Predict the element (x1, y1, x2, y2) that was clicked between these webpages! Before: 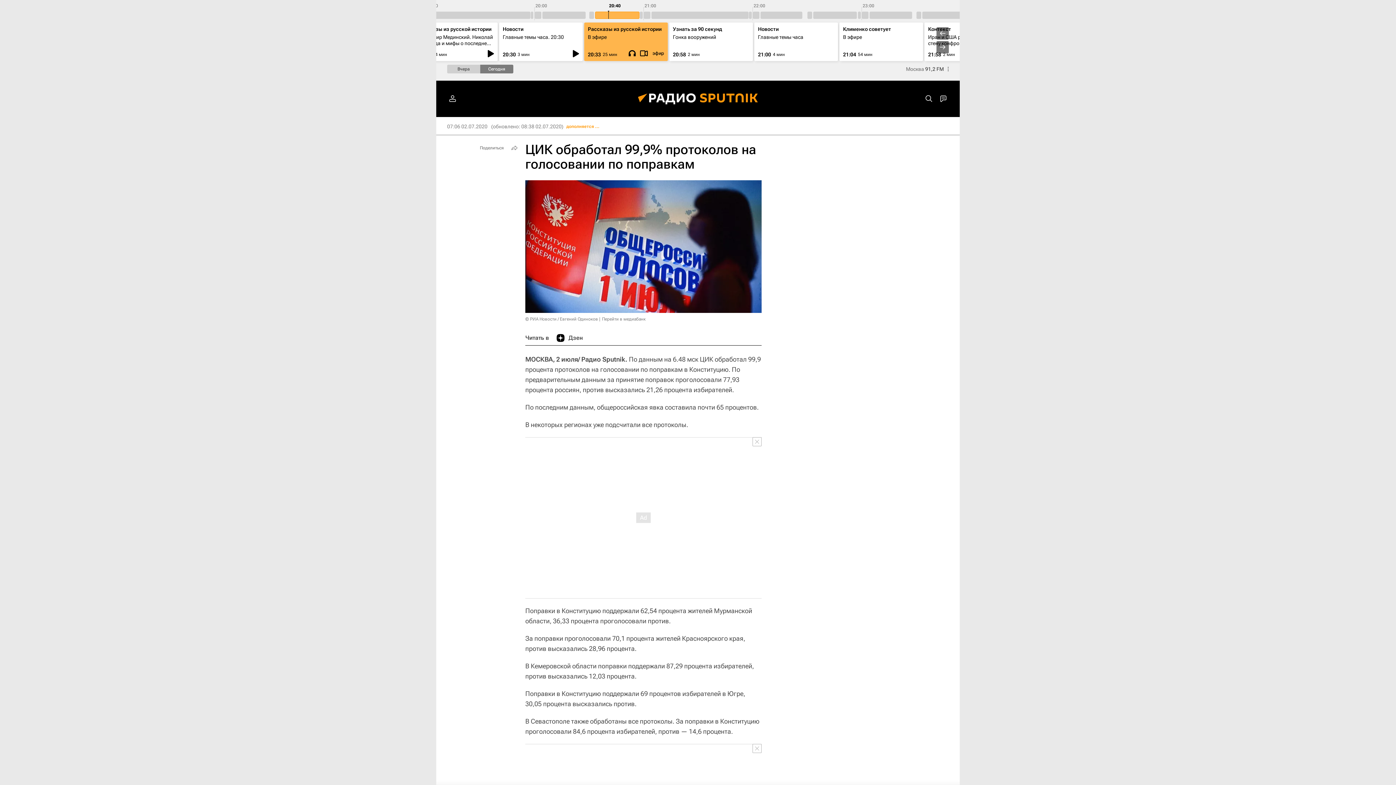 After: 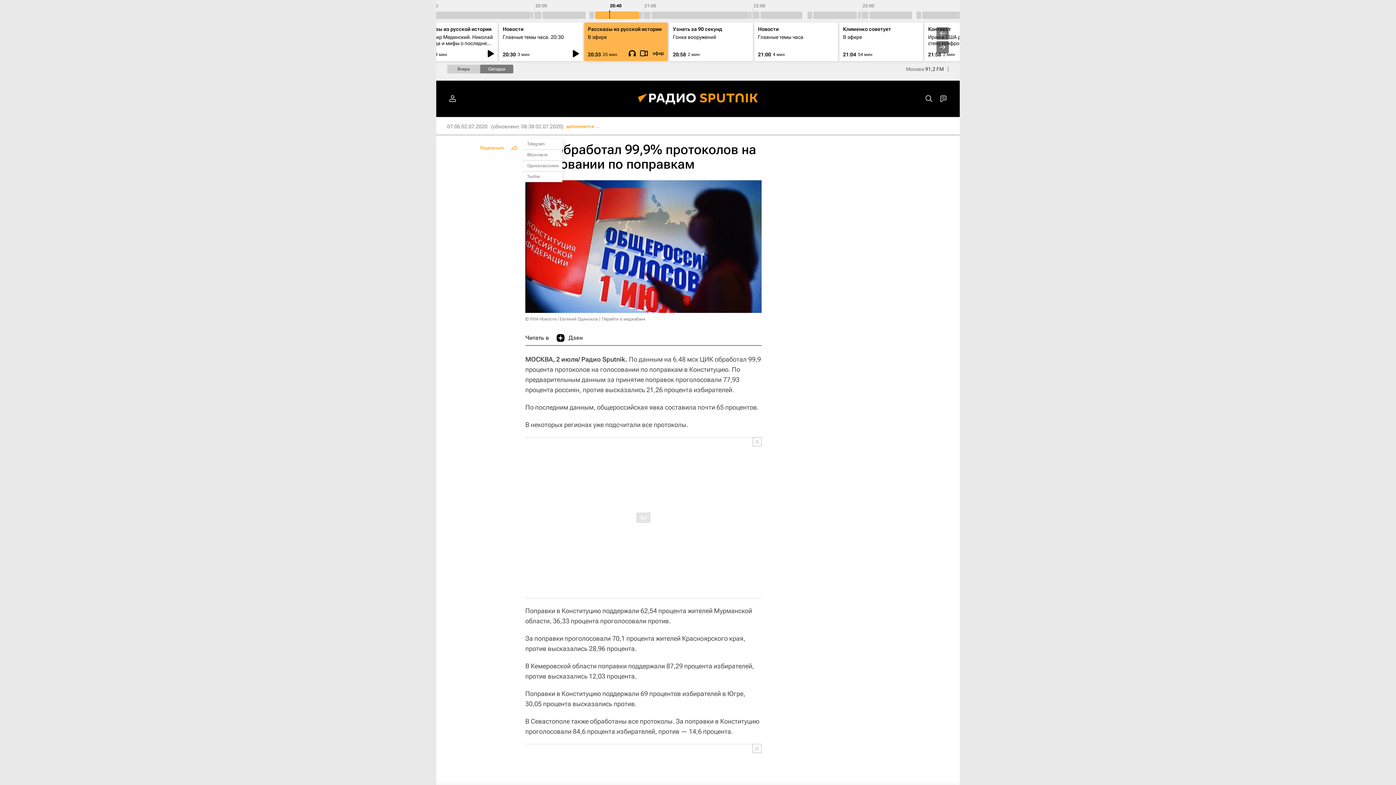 Action: bbox: (476, 142, 520, 153) label: Поделиться